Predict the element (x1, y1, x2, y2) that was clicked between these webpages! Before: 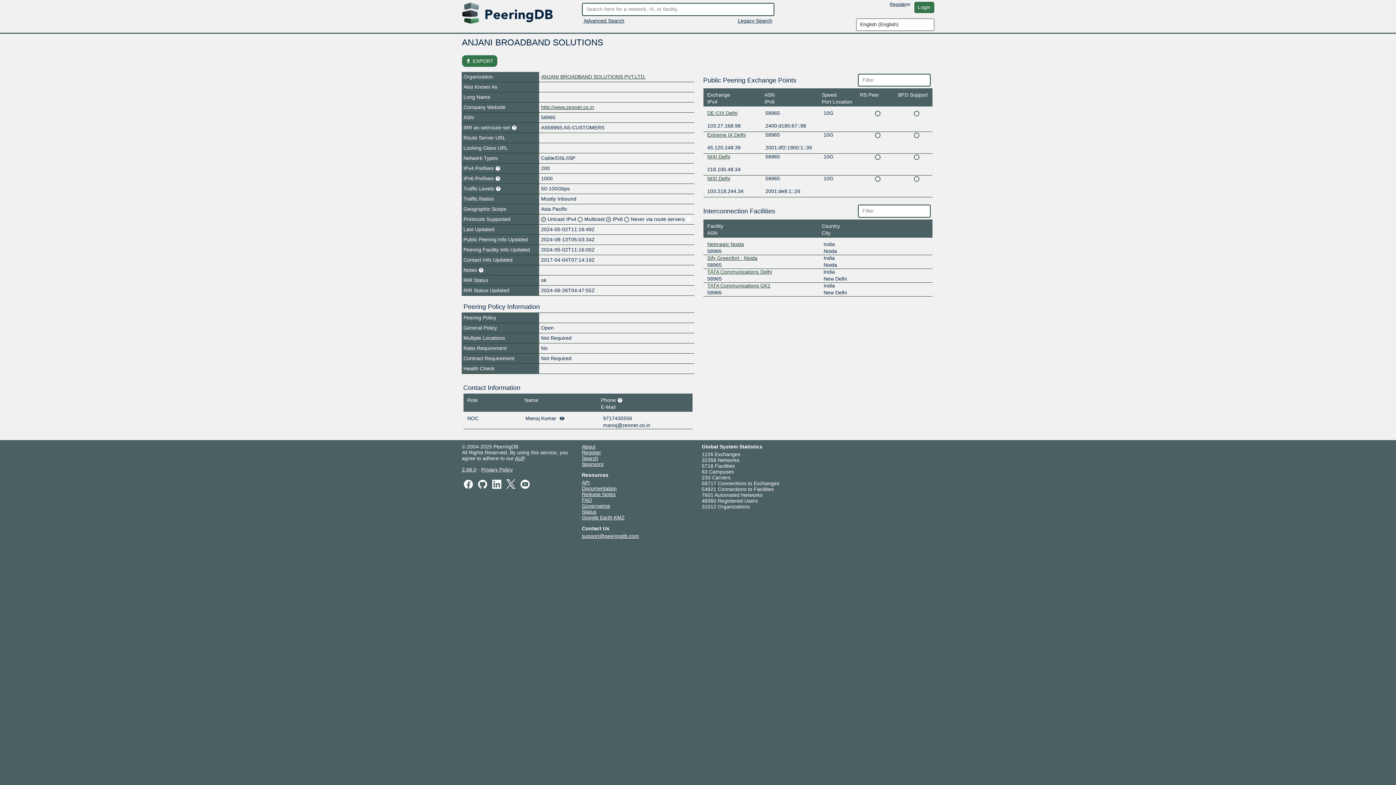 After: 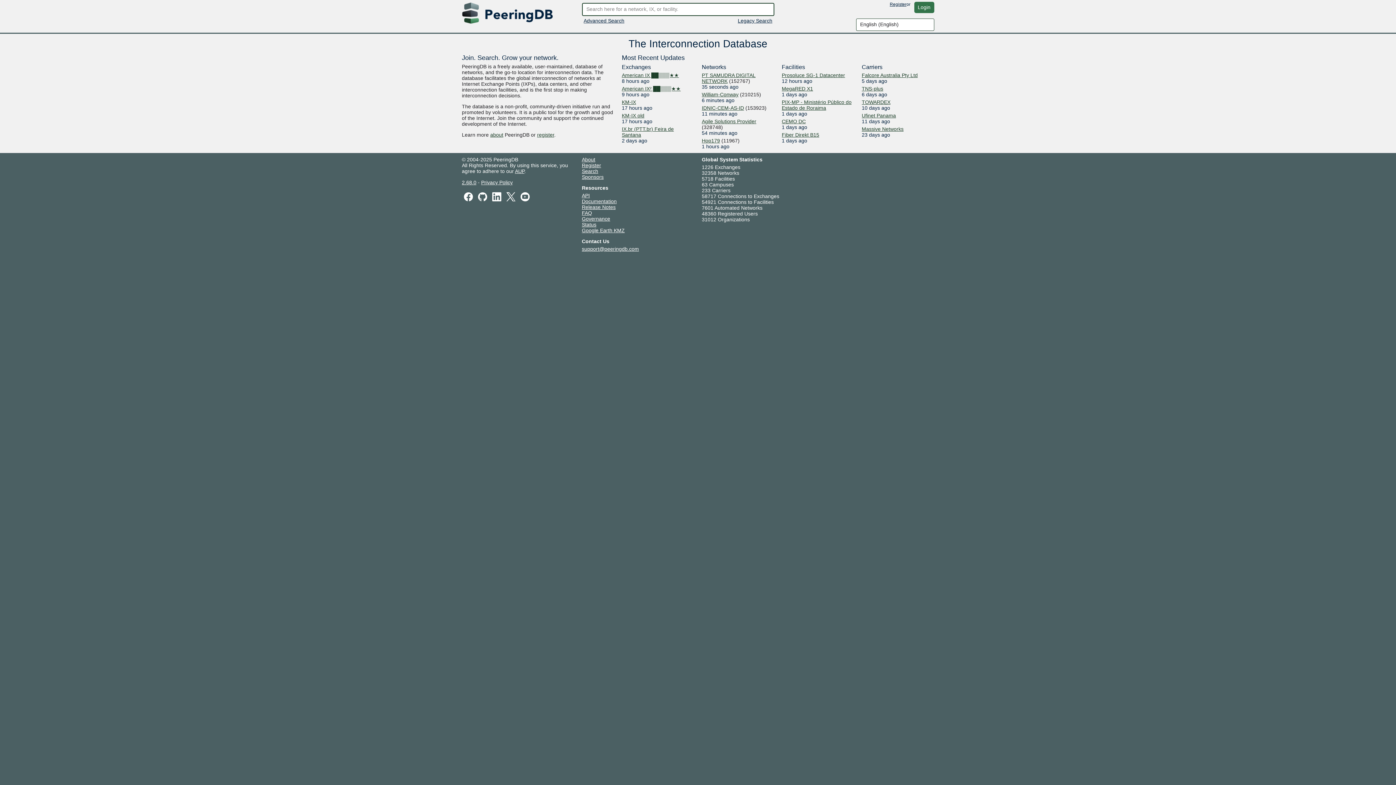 Action: bbox: (462, 9, 552, 15)